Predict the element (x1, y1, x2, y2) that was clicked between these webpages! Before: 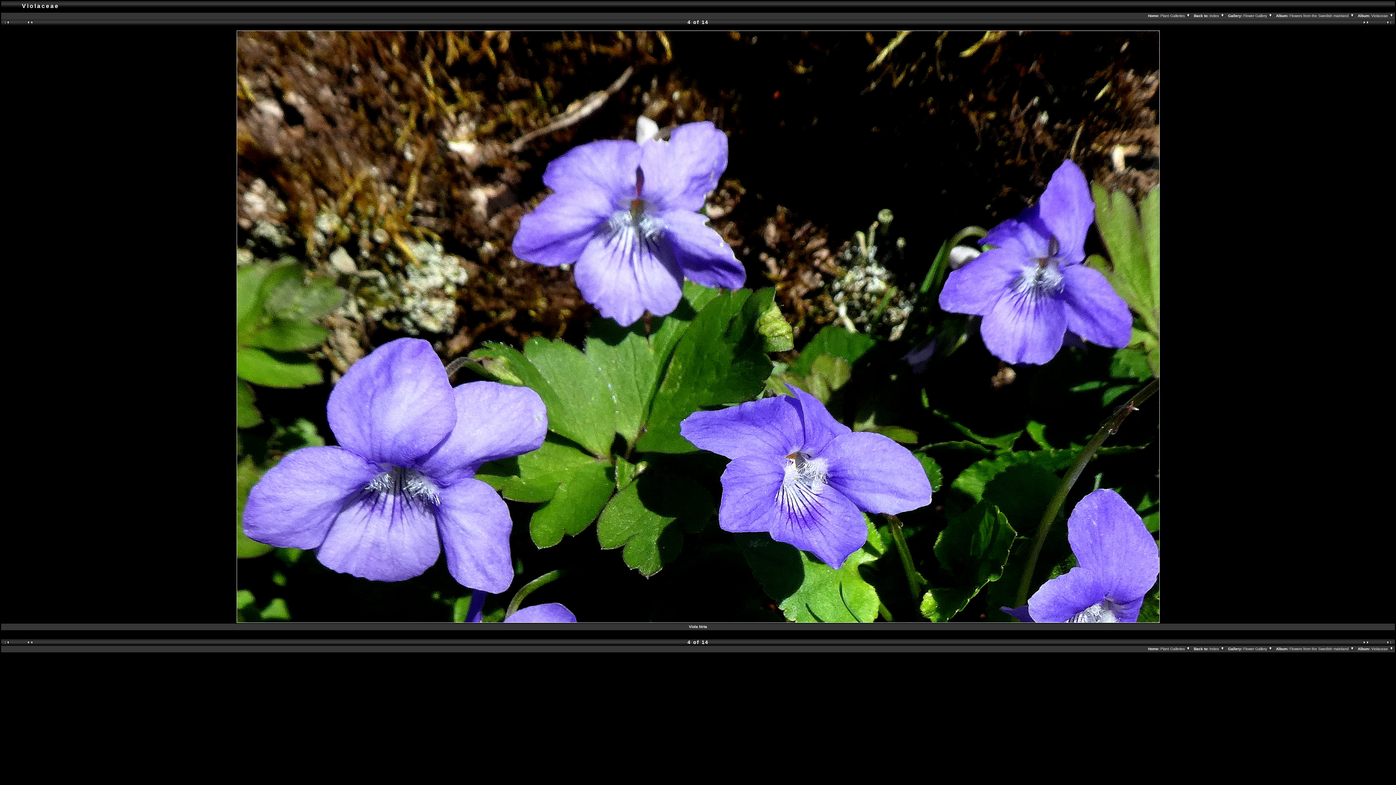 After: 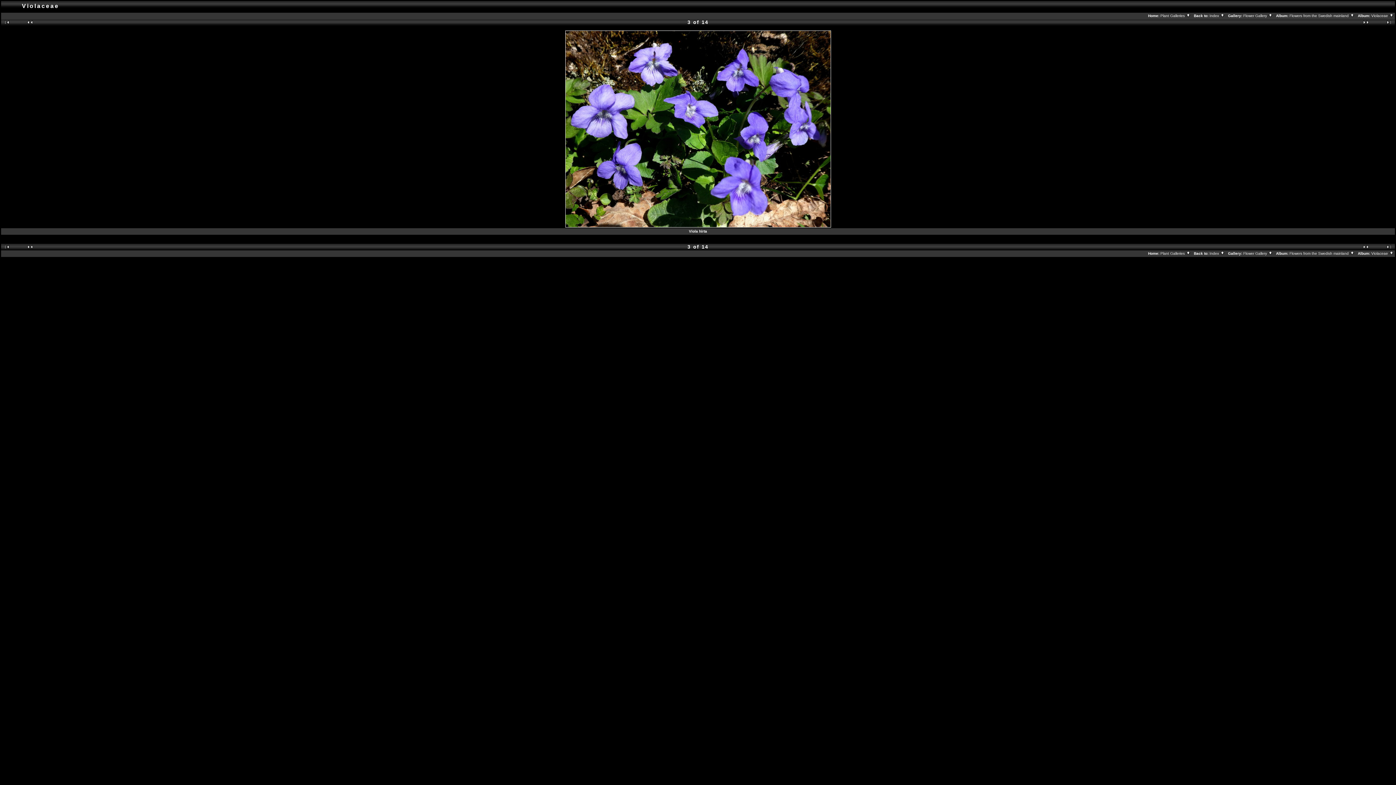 Action: bbox: (17, 20, 43, 25)